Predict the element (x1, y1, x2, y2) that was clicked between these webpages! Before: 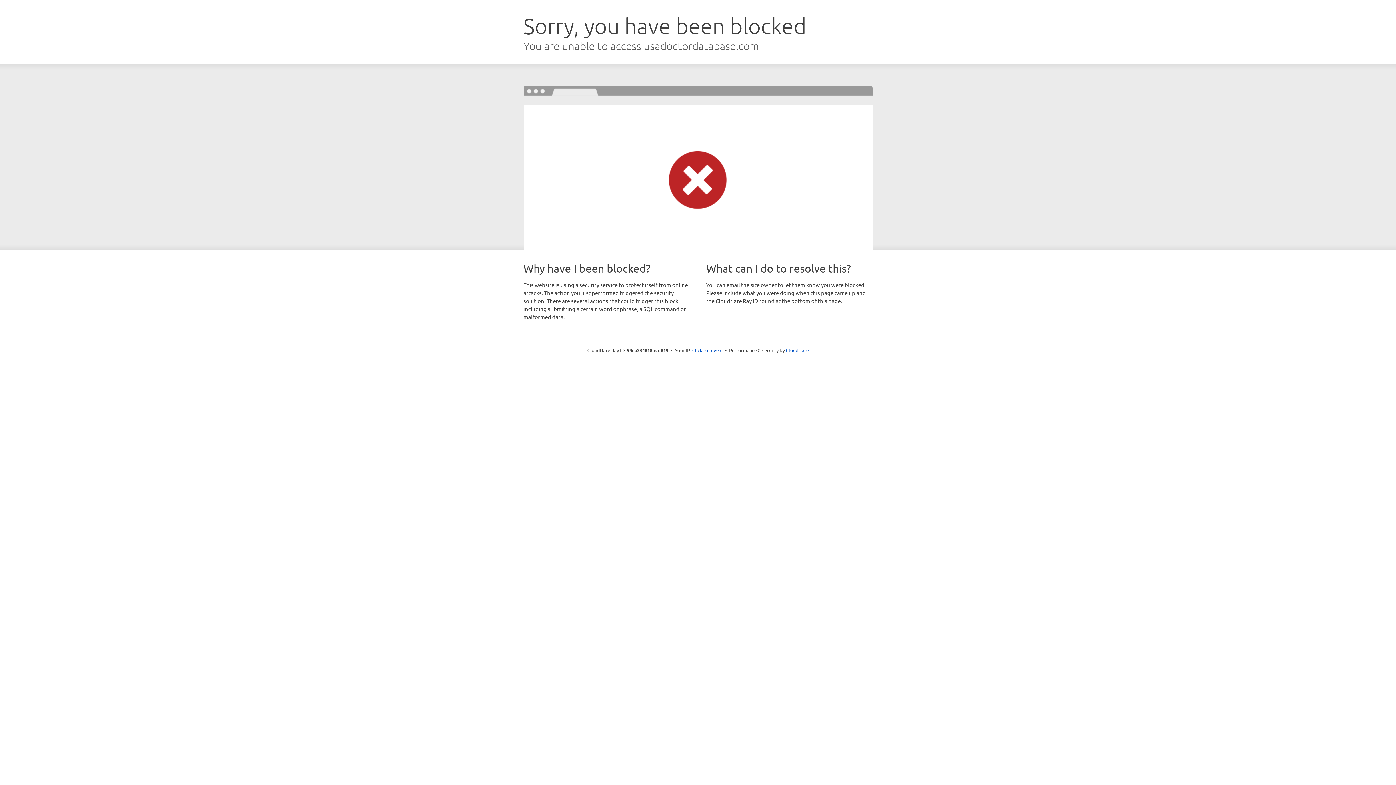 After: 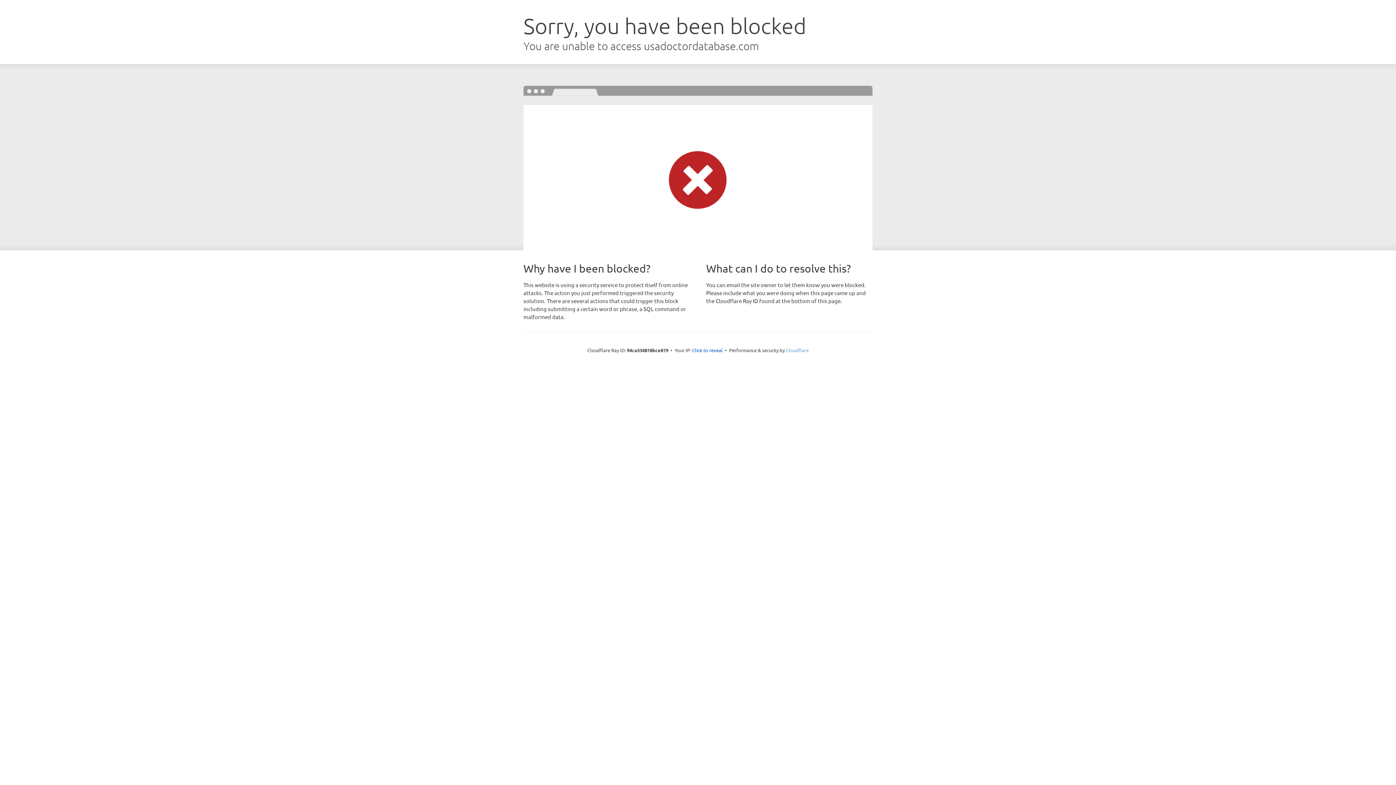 Action: label: Cloudflare bbox: (786, 347, 808, 353)